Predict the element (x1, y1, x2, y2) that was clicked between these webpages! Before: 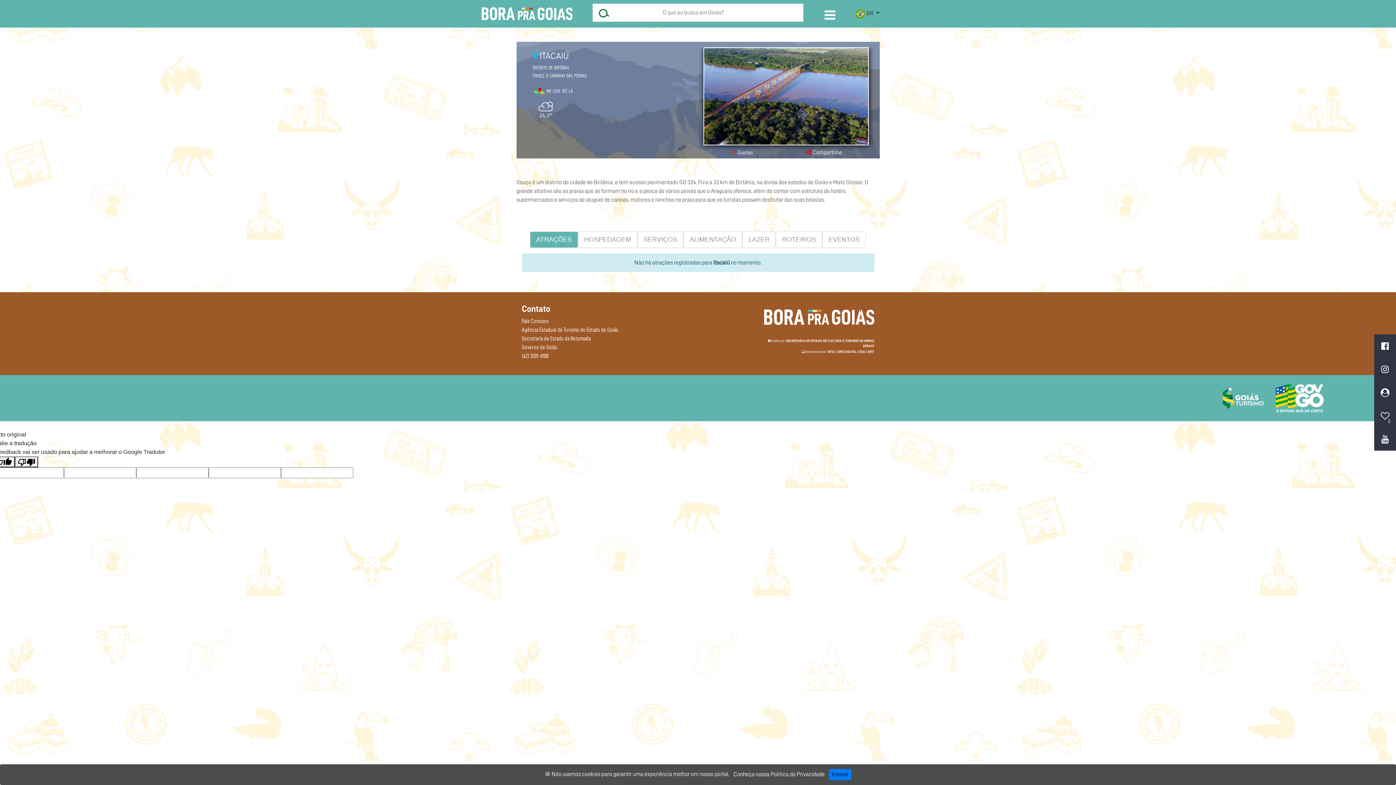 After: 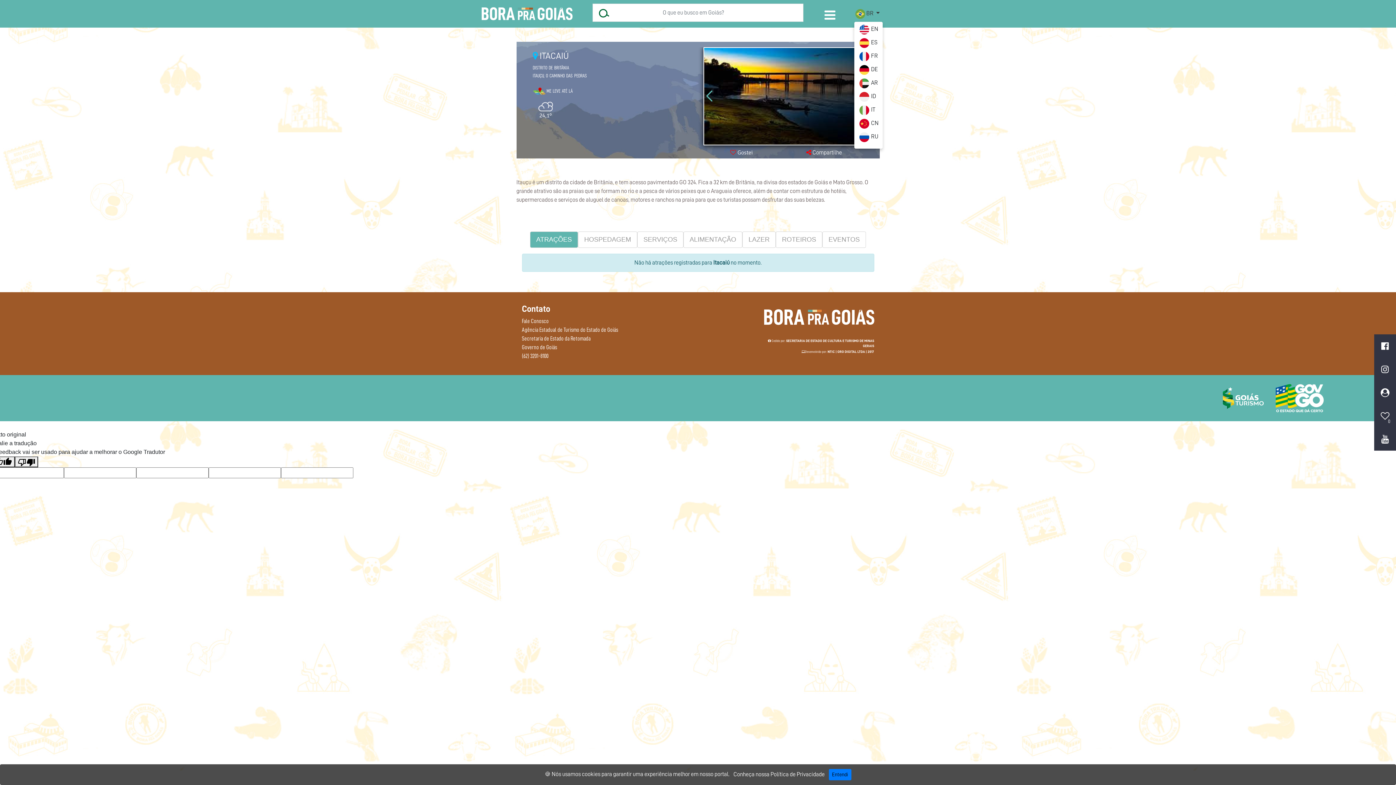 Action: label:  BR  bbox: (851, 6, 884, 20)